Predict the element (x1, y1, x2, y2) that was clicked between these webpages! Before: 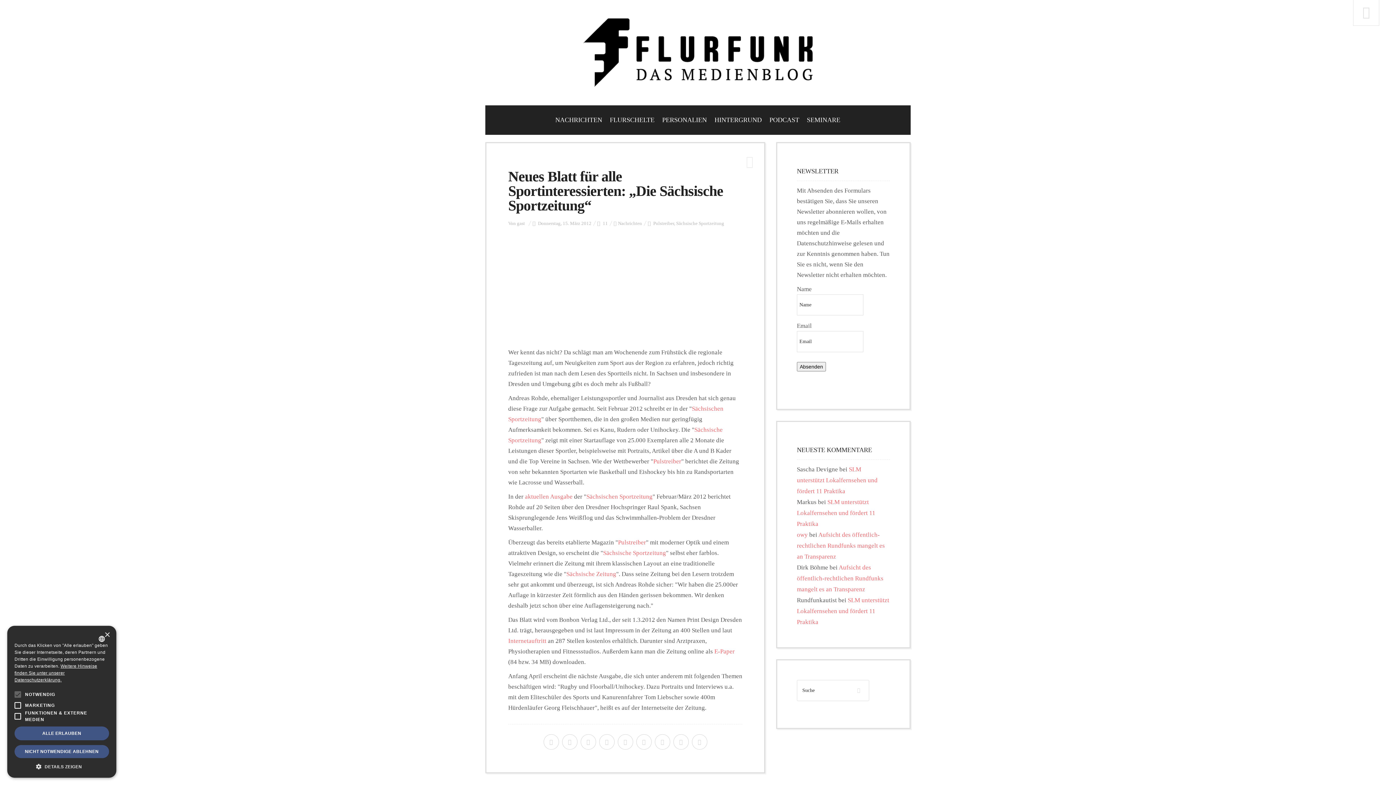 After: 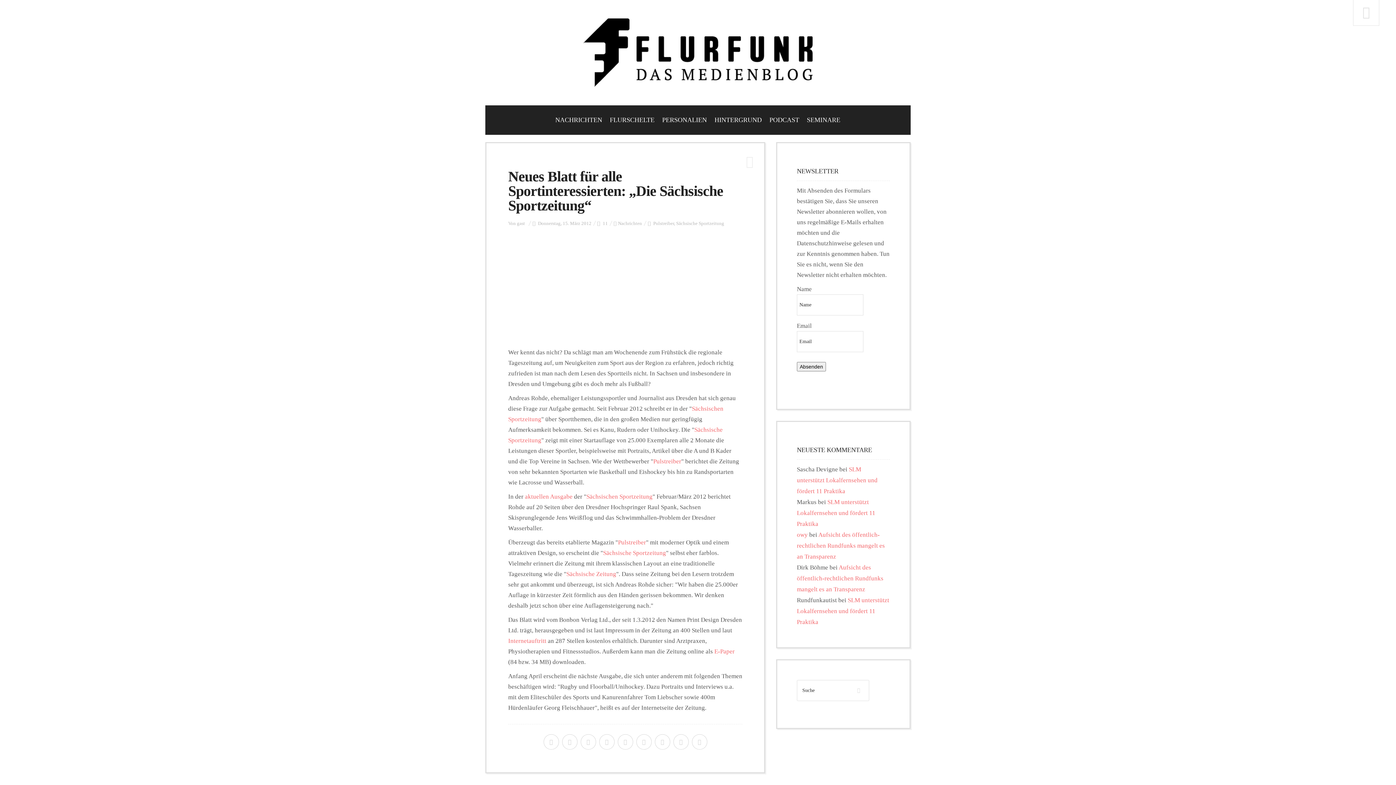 Action: bbox: (14, 726, 109, 740) label: ALLE ERLAUBEN